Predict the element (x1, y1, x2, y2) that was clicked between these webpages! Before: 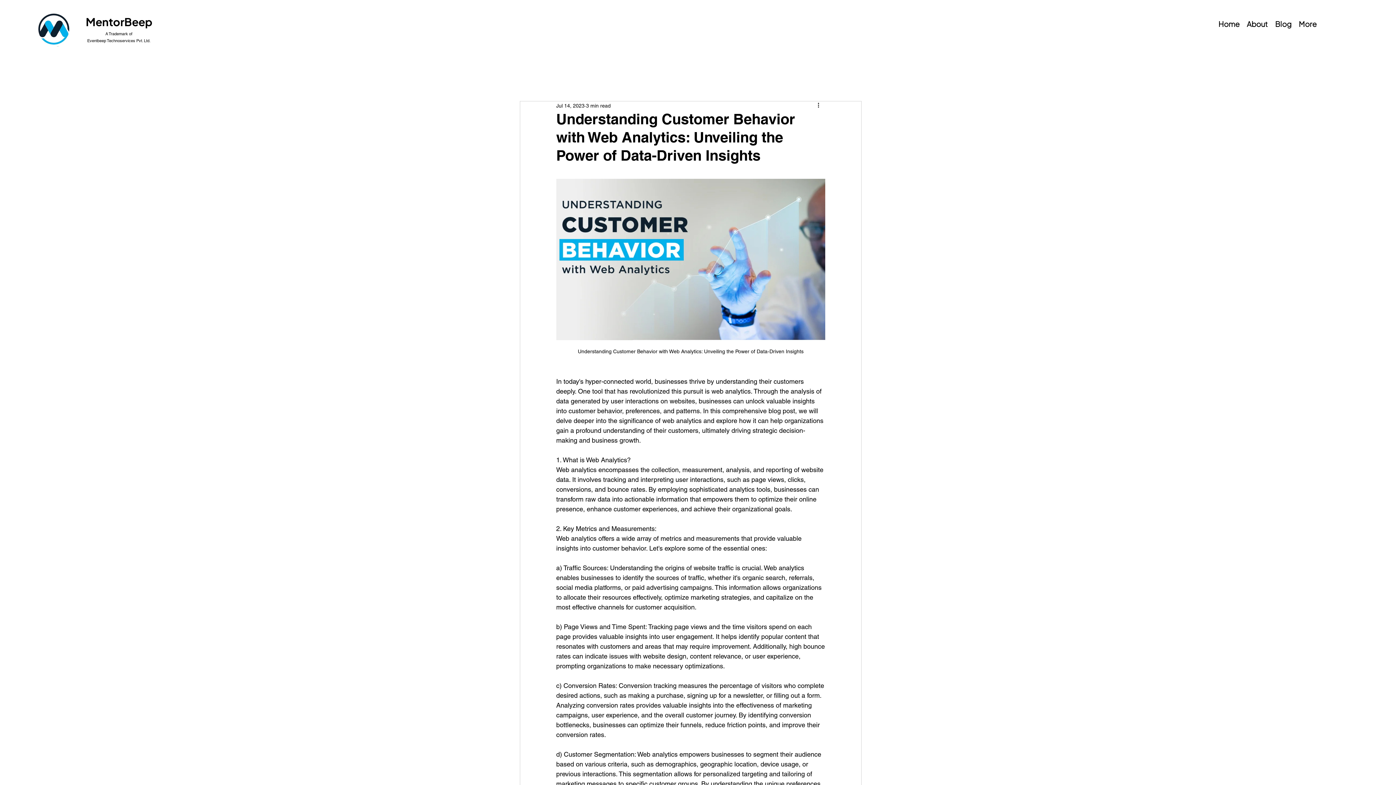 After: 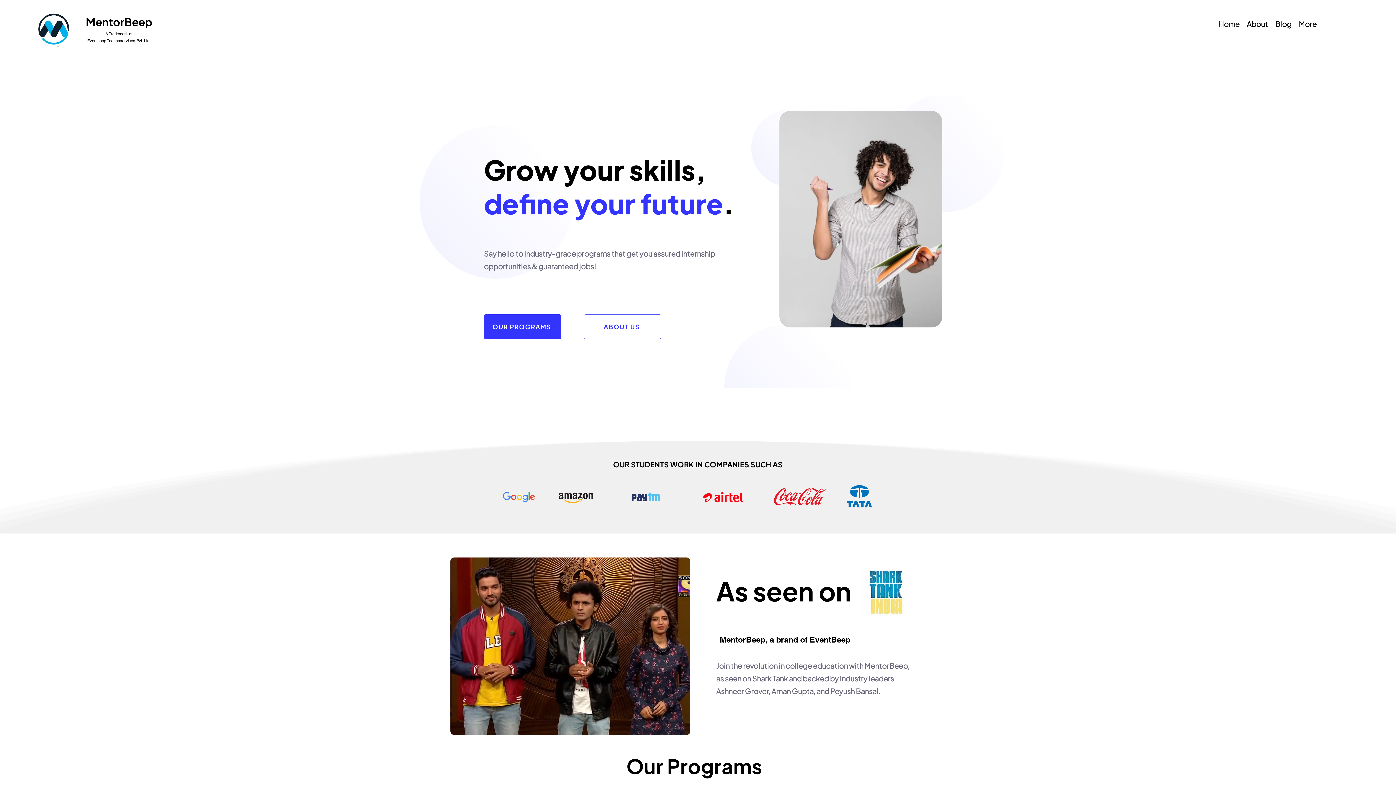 Action: label: MentorBeep bbox: (85, 15, 152, 28)